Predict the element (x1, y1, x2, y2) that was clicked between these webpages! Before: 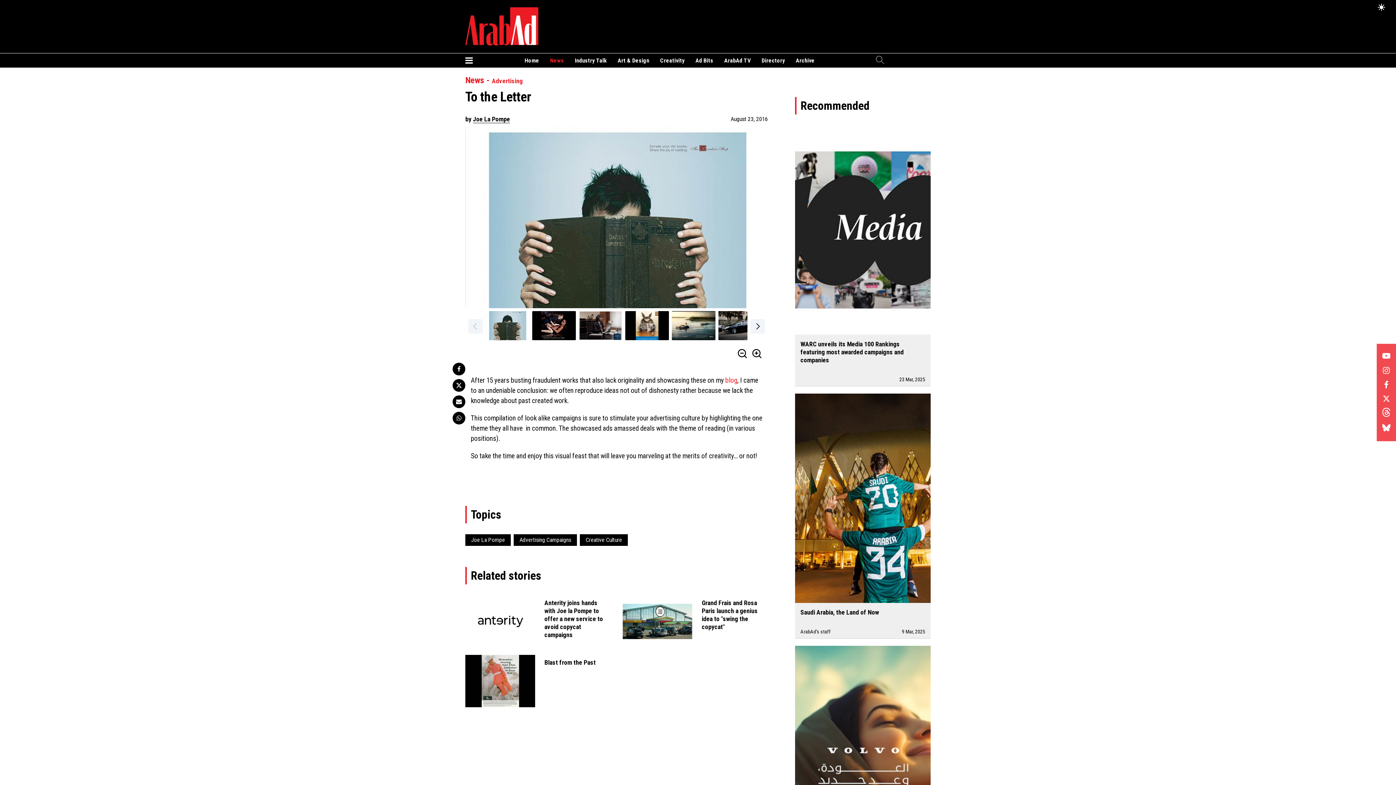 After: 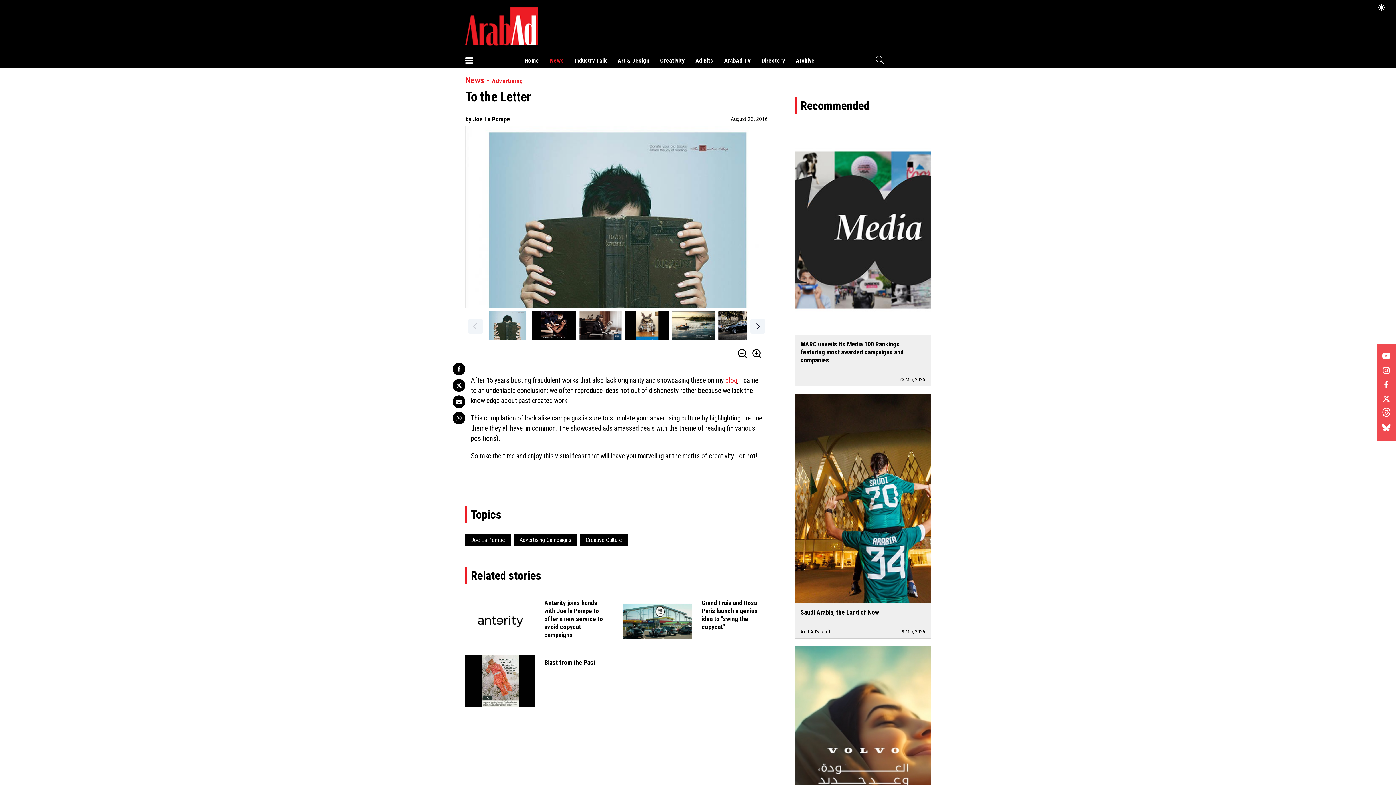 Action: label: Recommended bbox: (795, 97, 875, 114)